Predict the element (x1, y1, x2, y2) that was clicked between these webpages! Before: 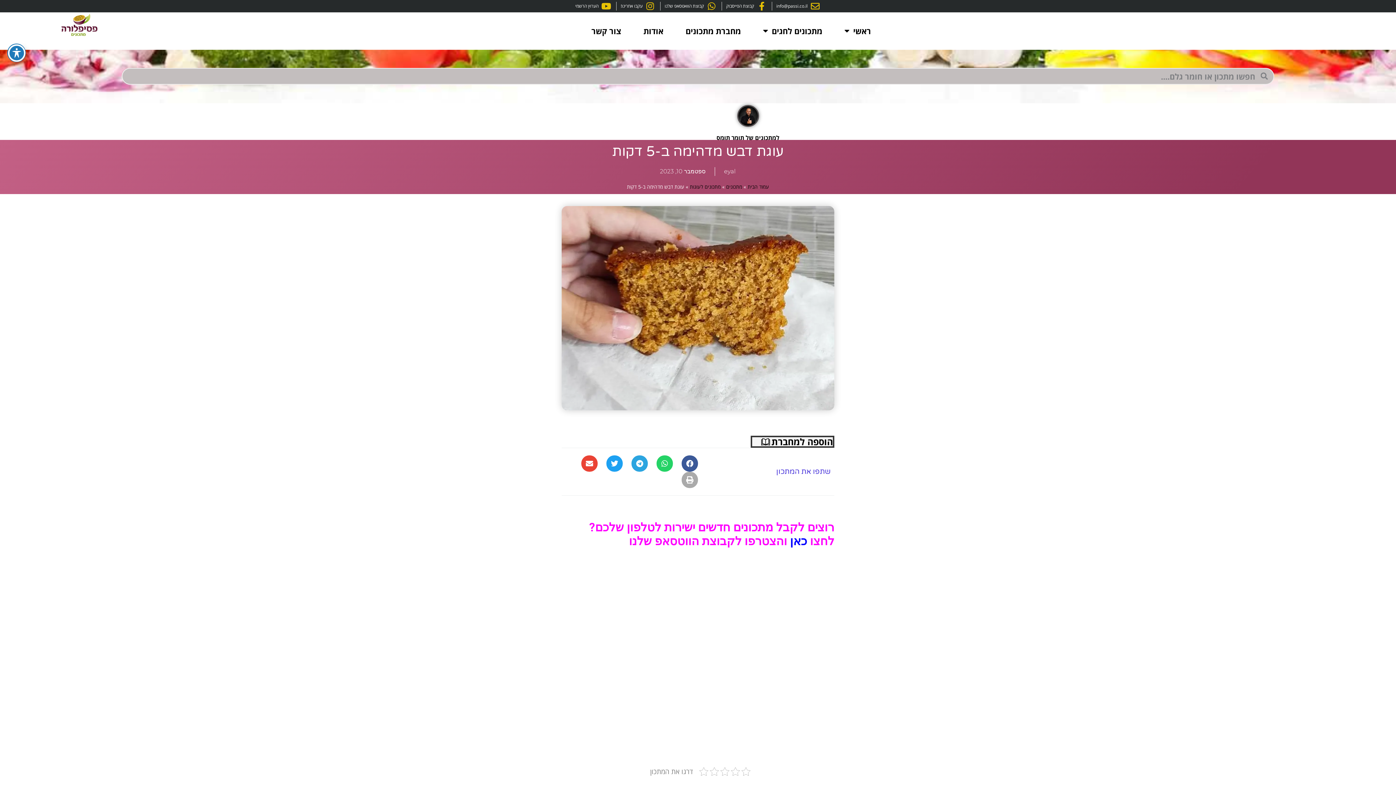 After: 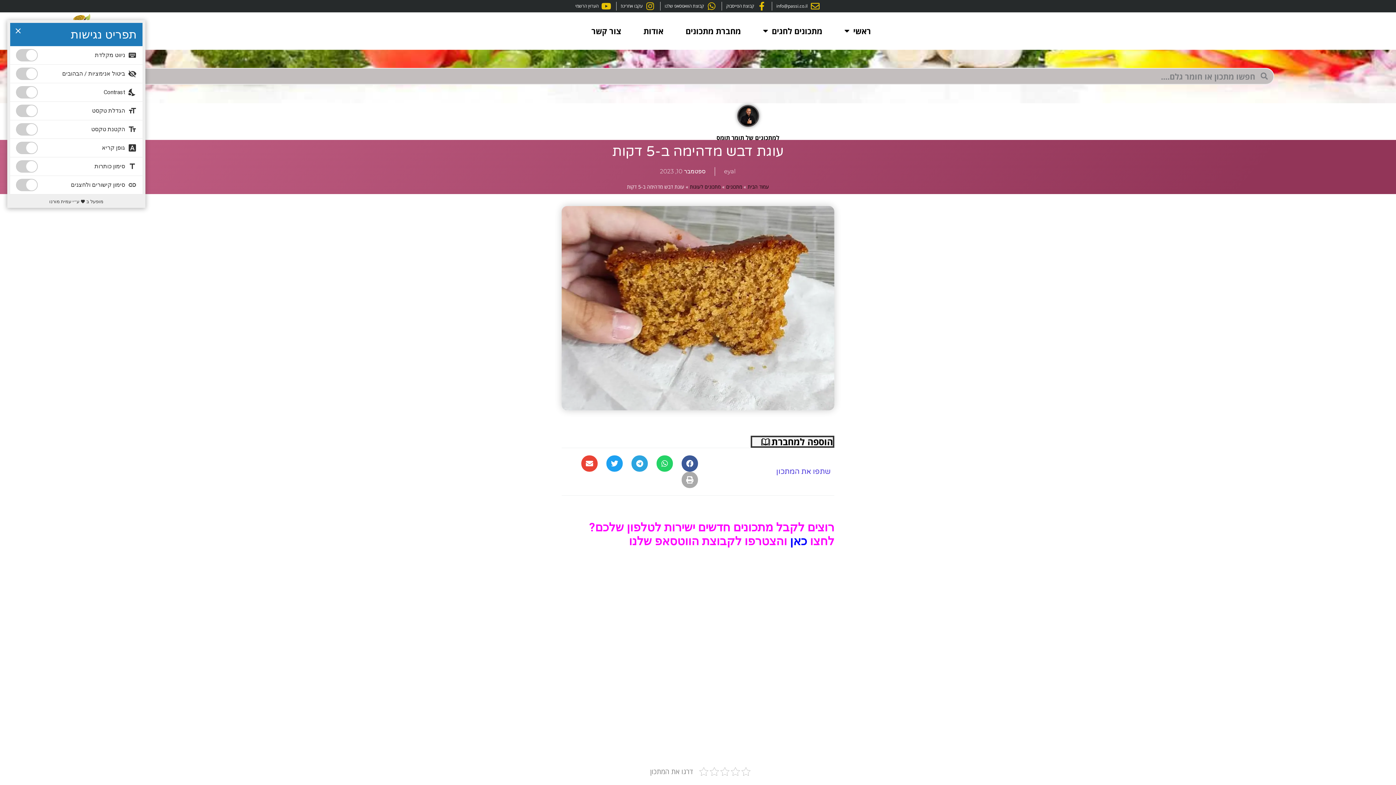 Action: bbox: (7, 44, 25, 61) label: פתיחה וסגירה של תפריט הנגישות